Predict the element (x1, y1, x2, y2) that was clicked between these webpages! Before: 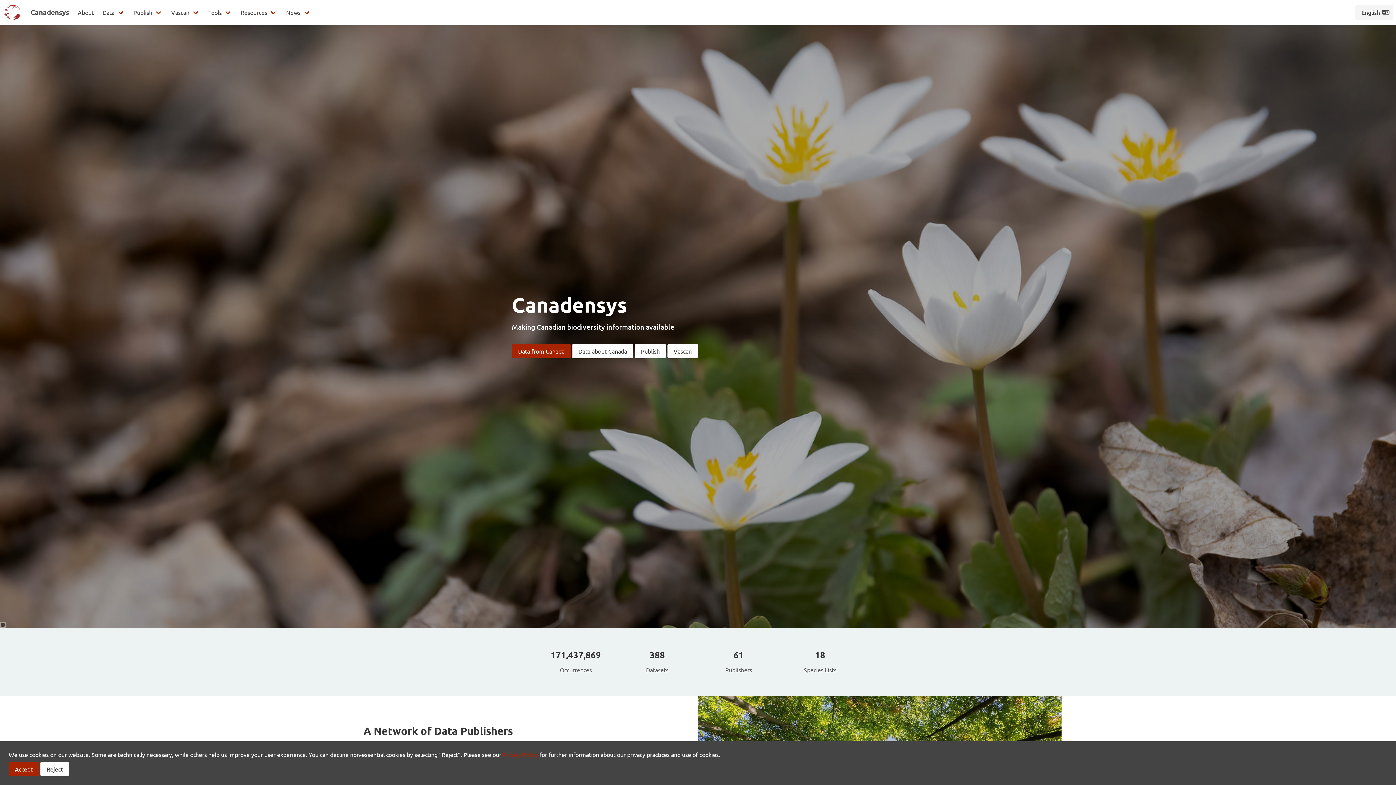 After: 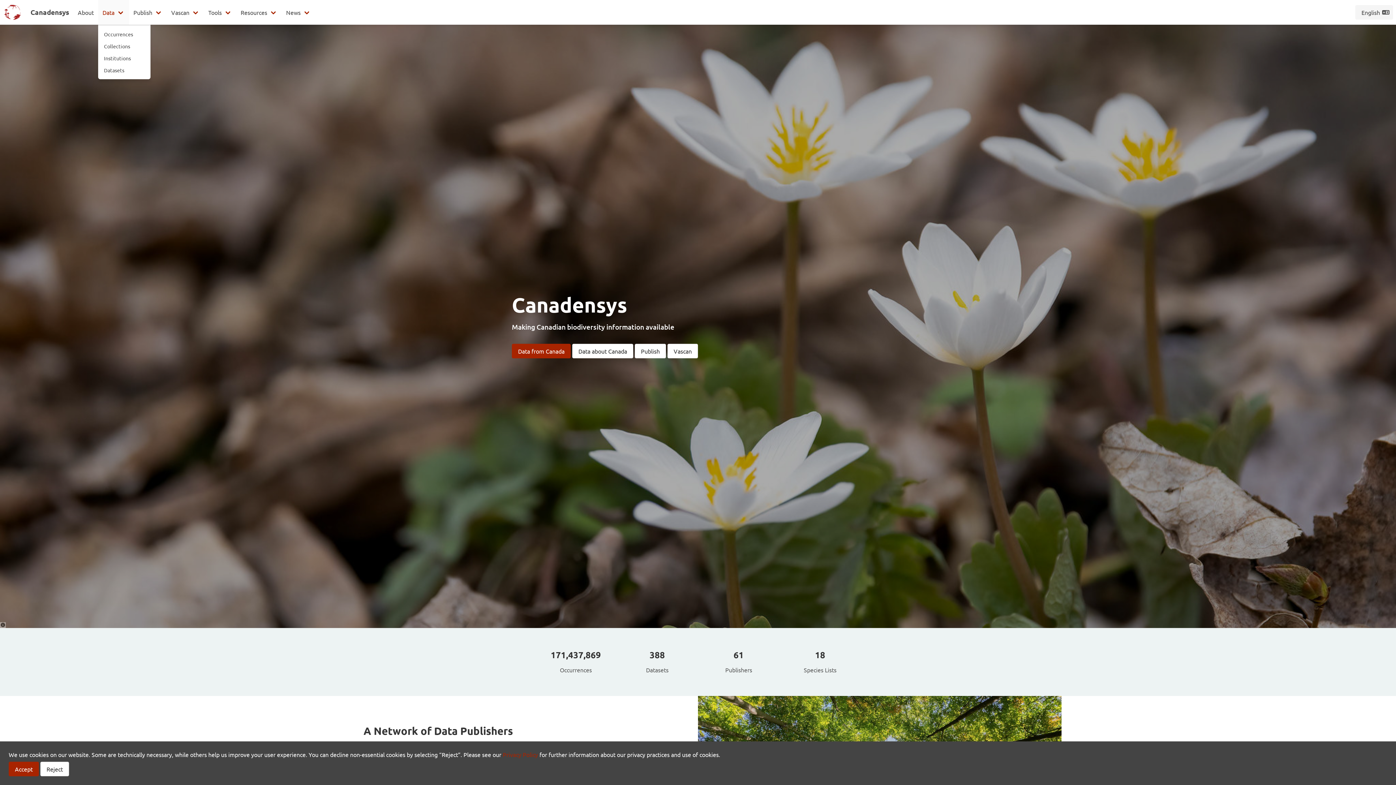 Action: bbox: (98, 0, 129, 24) label: Data